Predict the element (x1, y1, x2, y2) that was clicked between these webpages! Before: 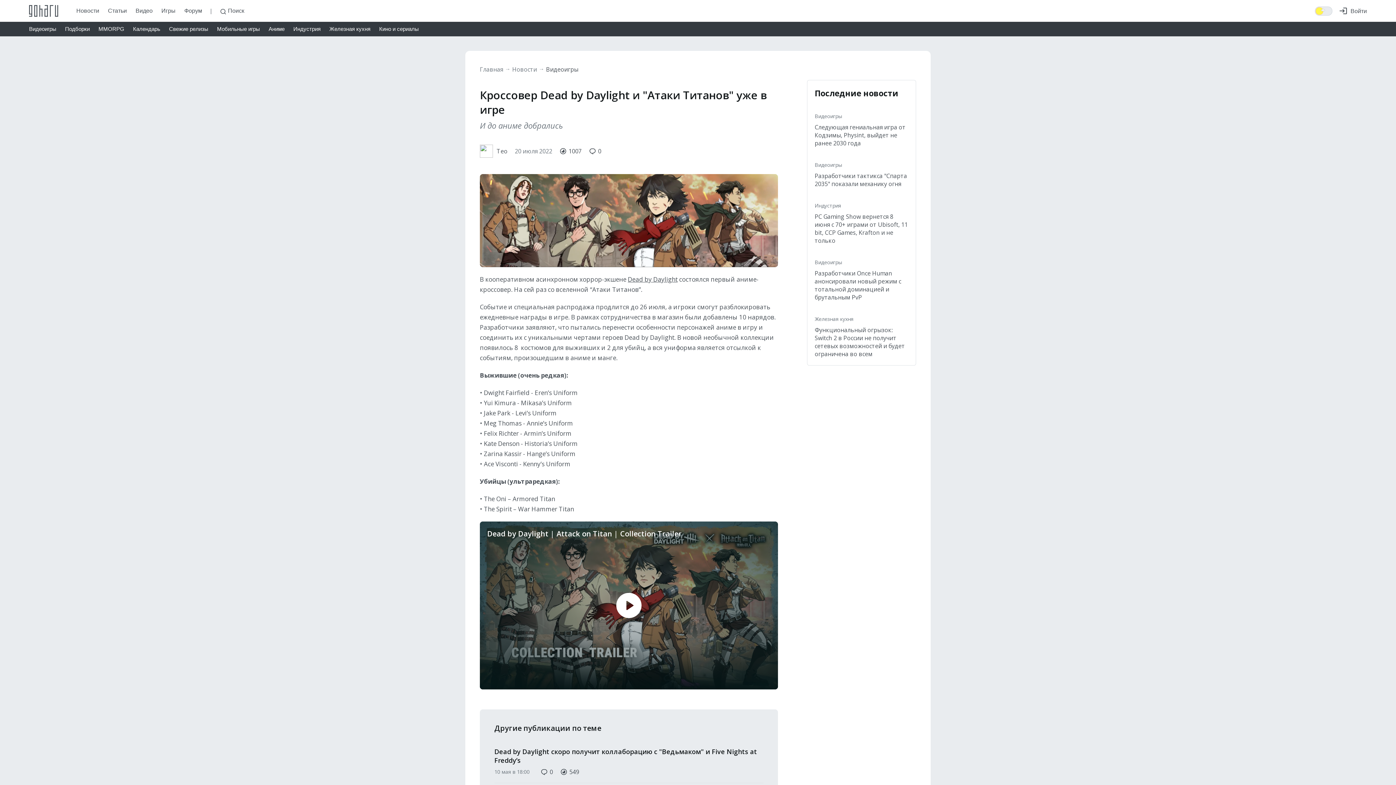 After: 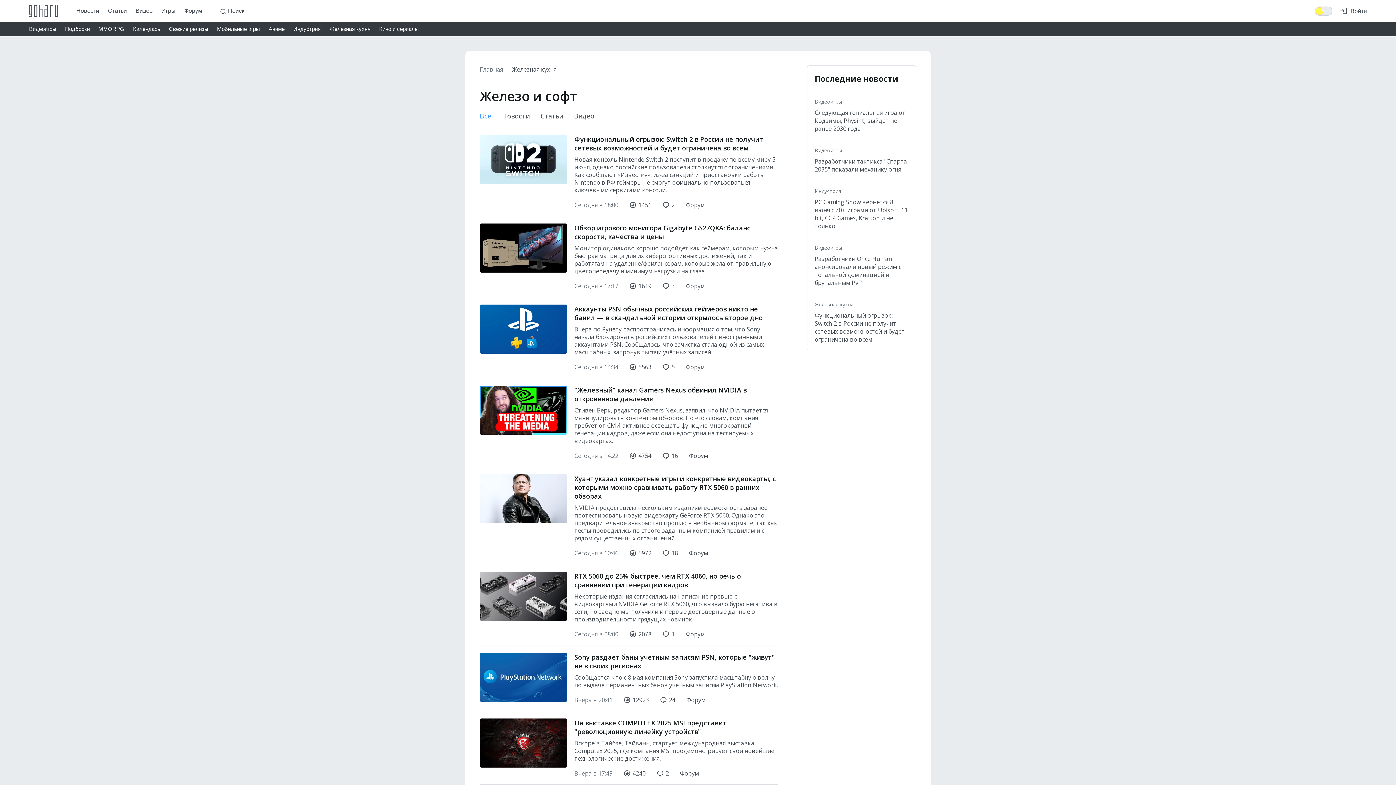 Action: bbox: (814, 315, 853, 322) label: Железная кухня